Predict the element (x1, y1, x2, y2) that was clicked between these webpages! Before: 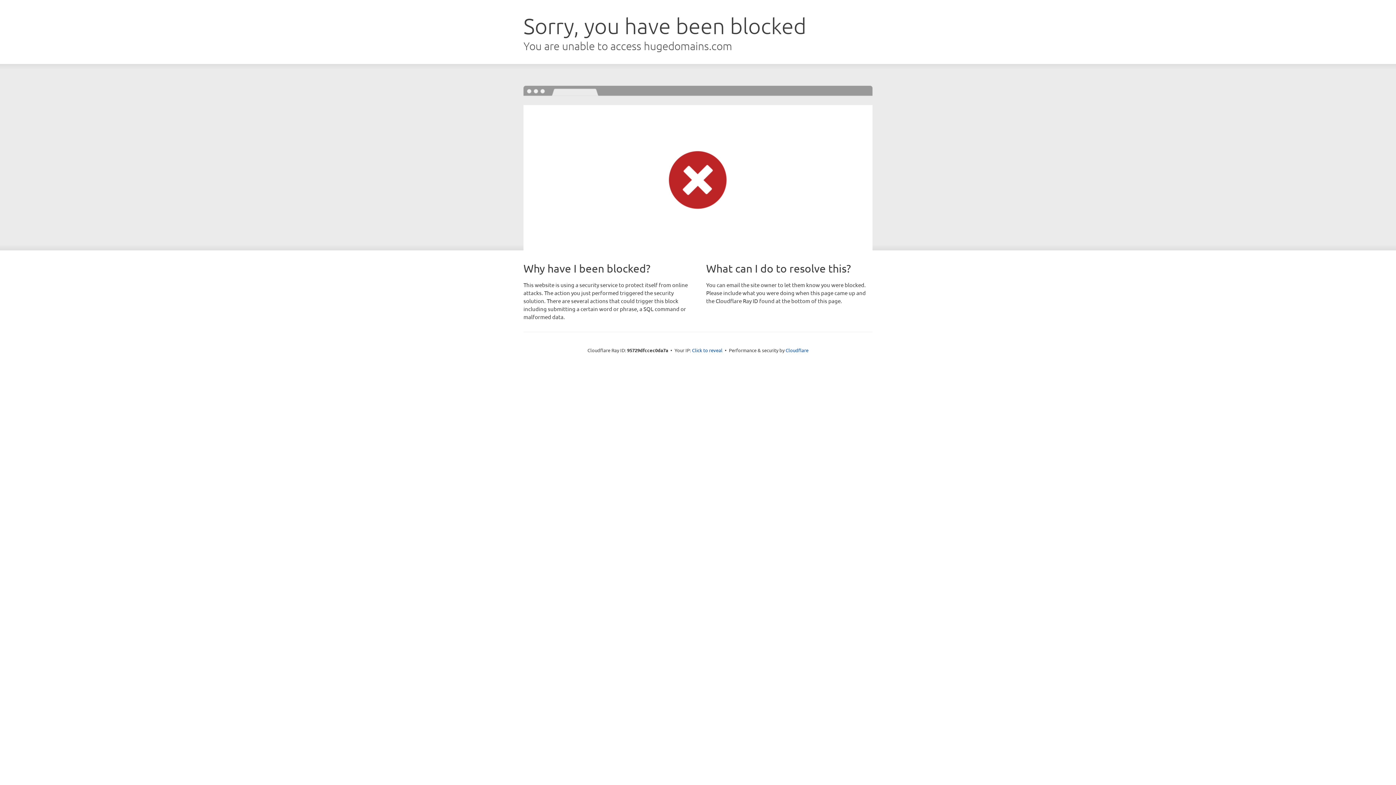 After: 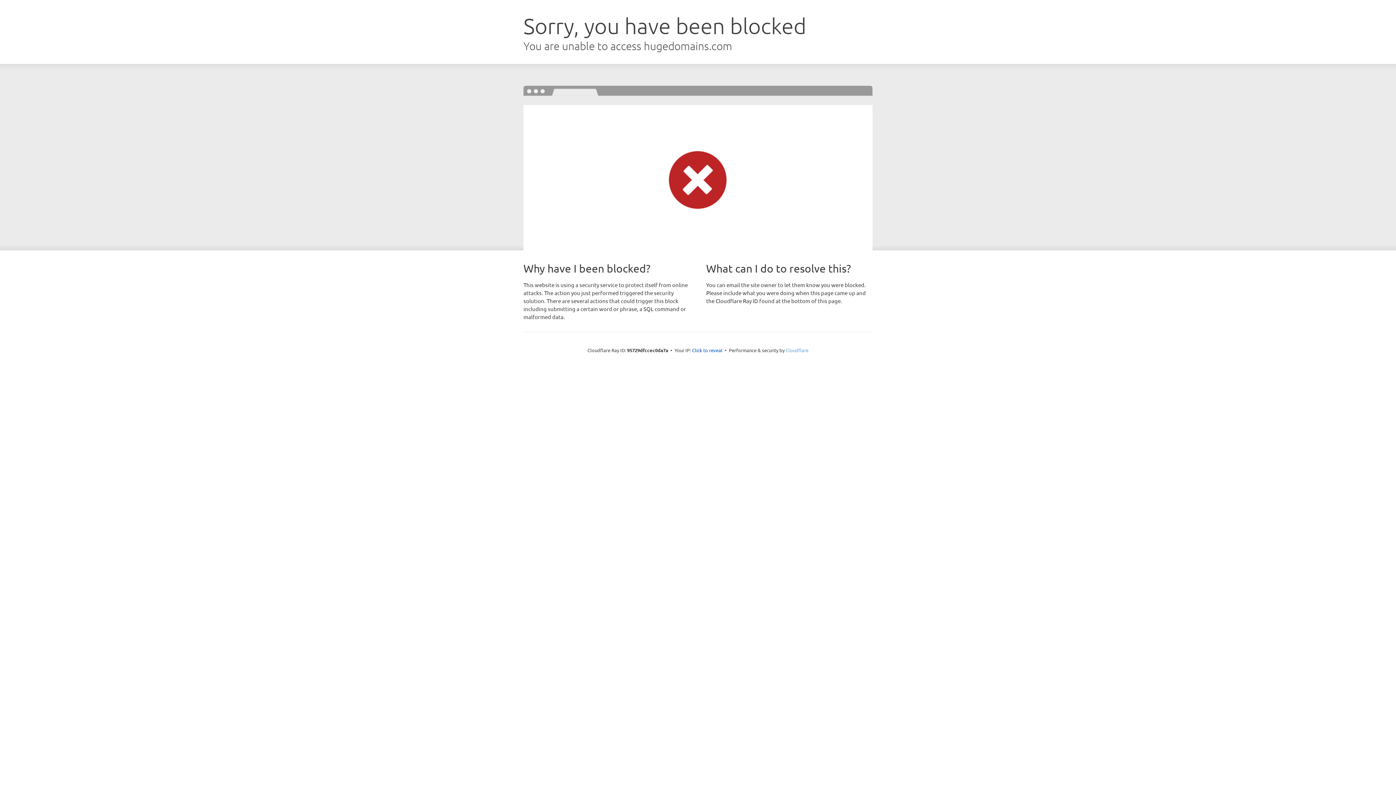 Action: bbox: (785, 347, 808, 353) label: Cloudflare